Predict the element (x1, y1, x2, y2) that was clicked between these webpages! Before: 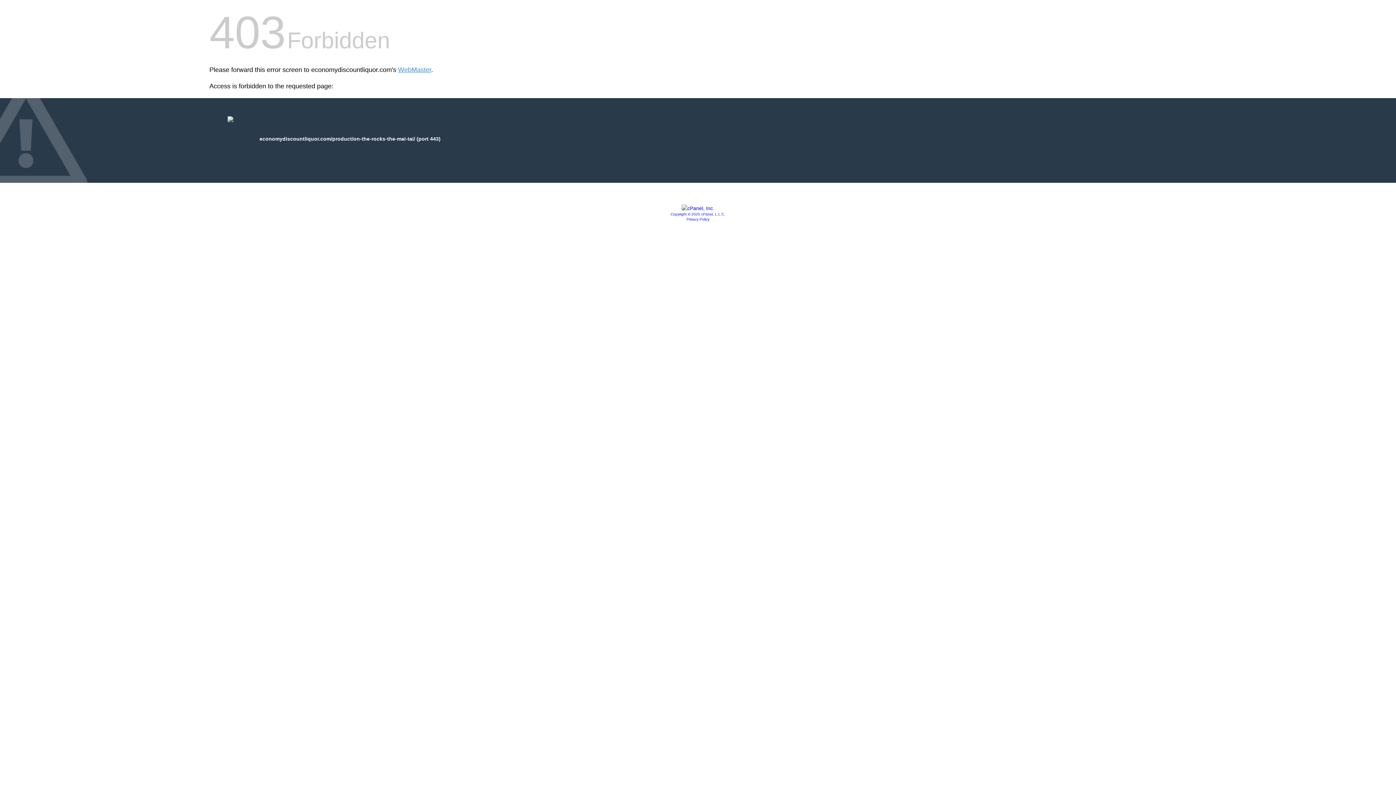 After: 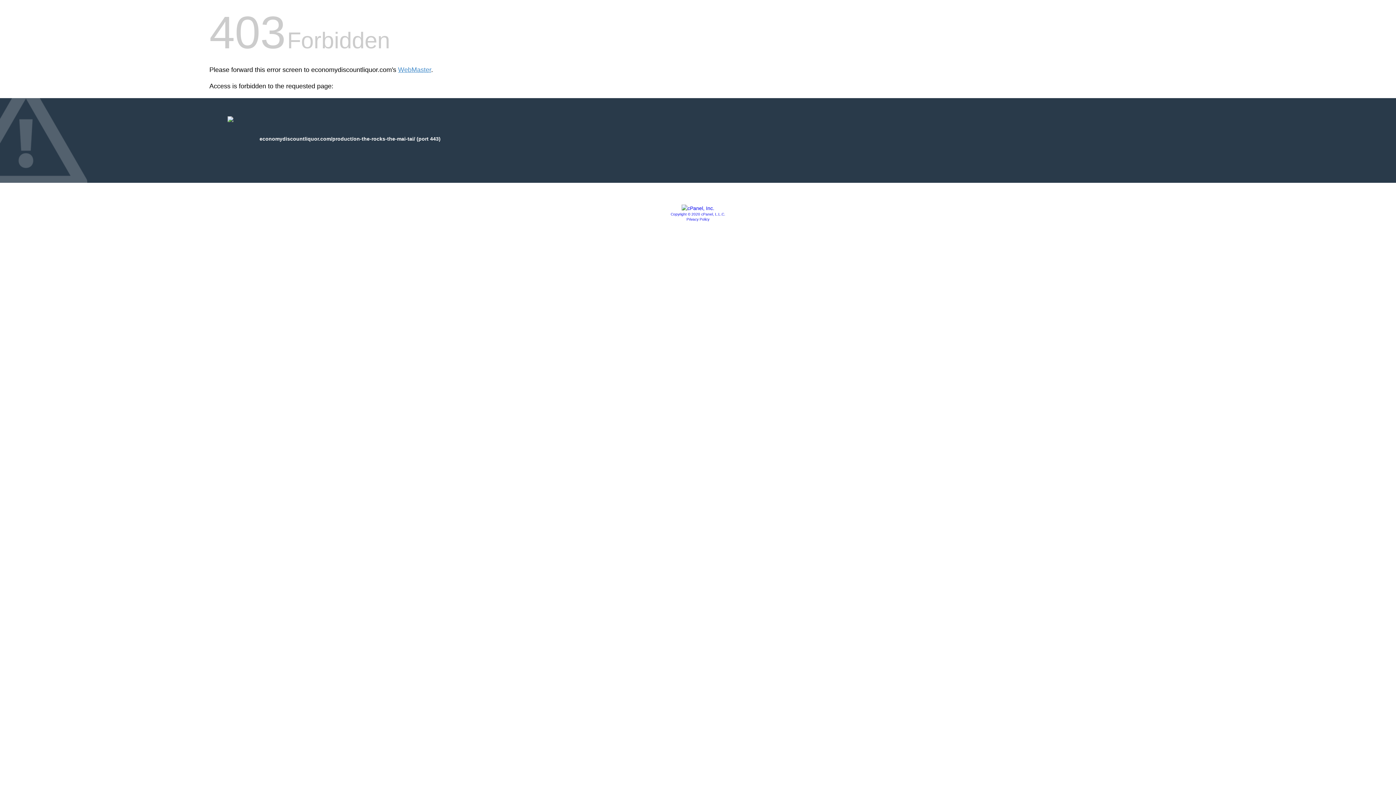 Action: bbox: (670, 212, 725, 216) label: Copyright © 2020 cPanel, L.L.C.